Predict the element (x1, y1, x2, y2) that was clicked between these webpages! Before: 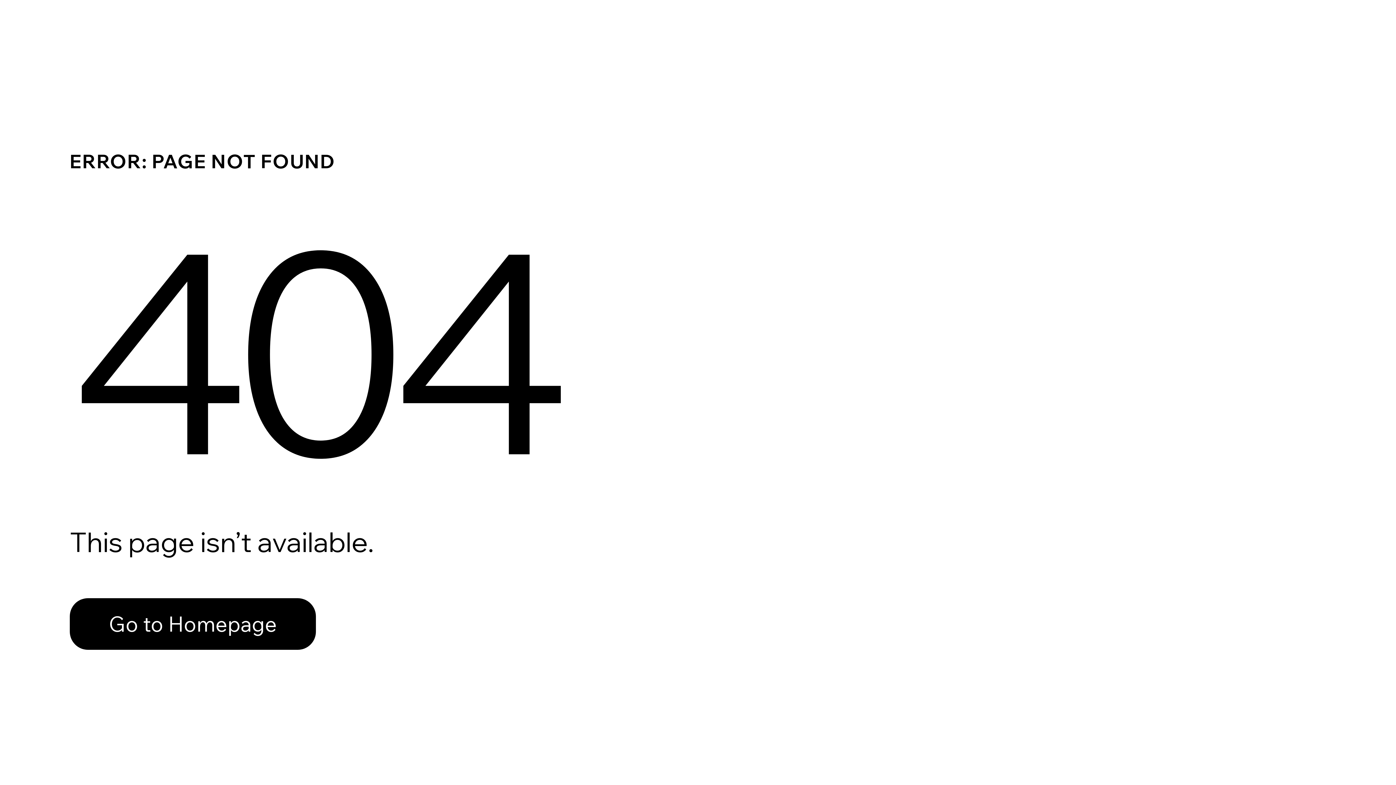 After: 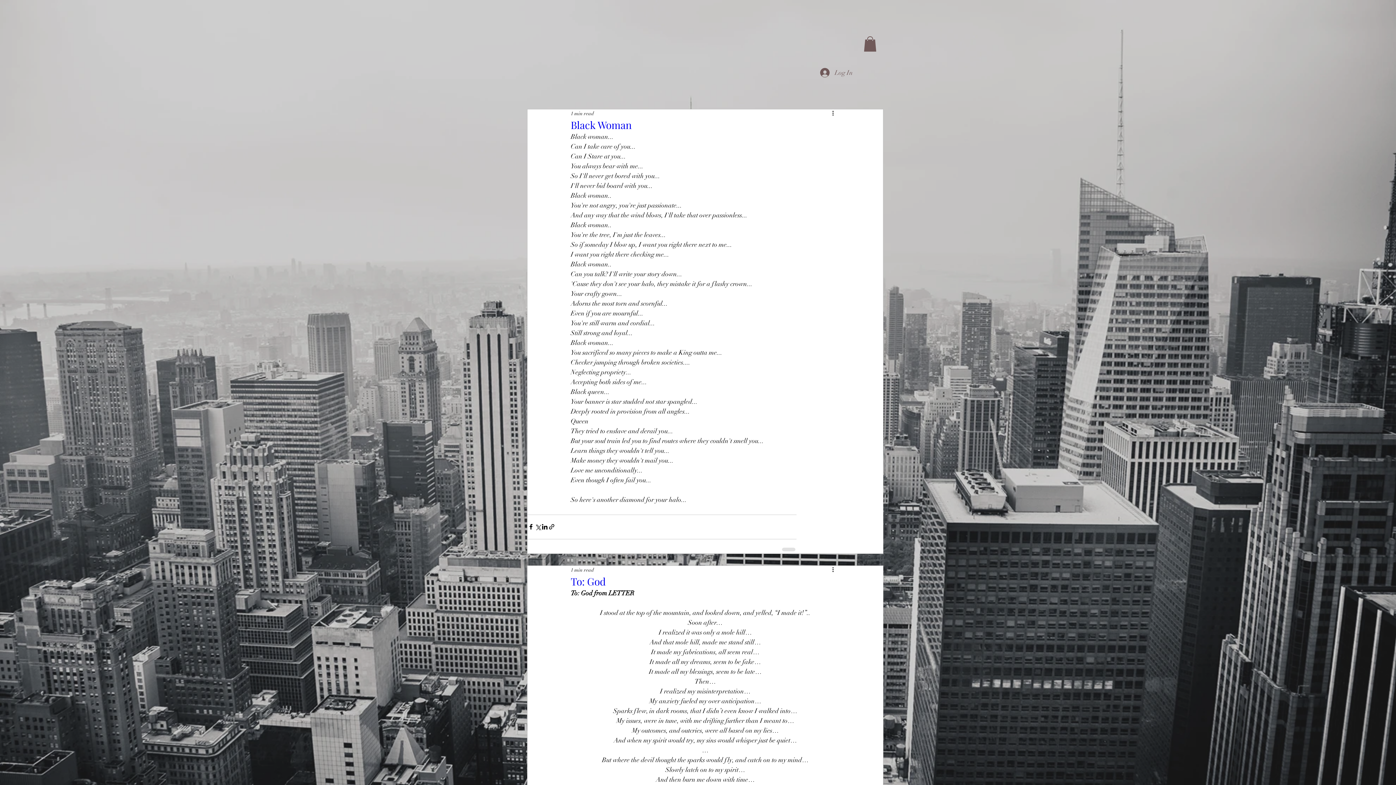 Action: bbox: (69, 598, 316, 650) label: Go to Homepage